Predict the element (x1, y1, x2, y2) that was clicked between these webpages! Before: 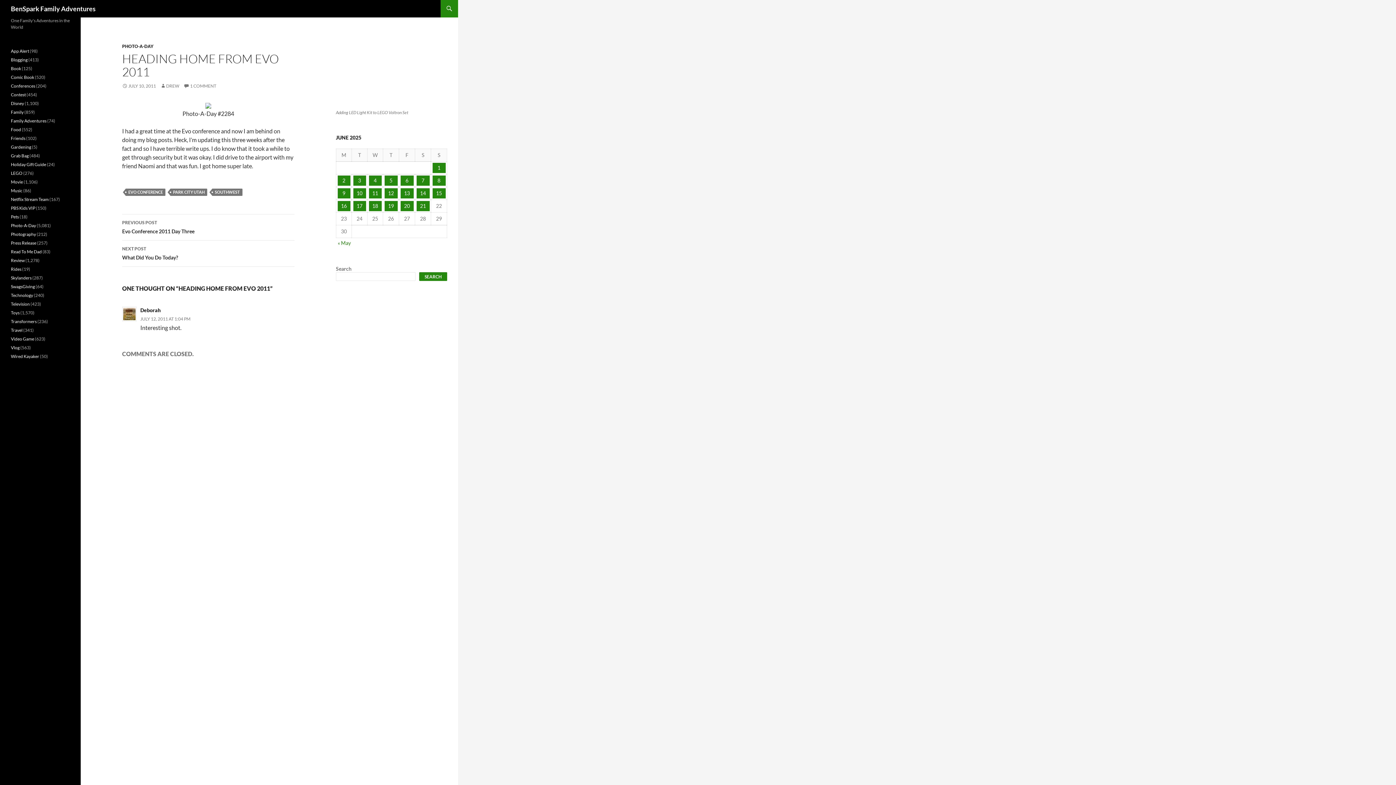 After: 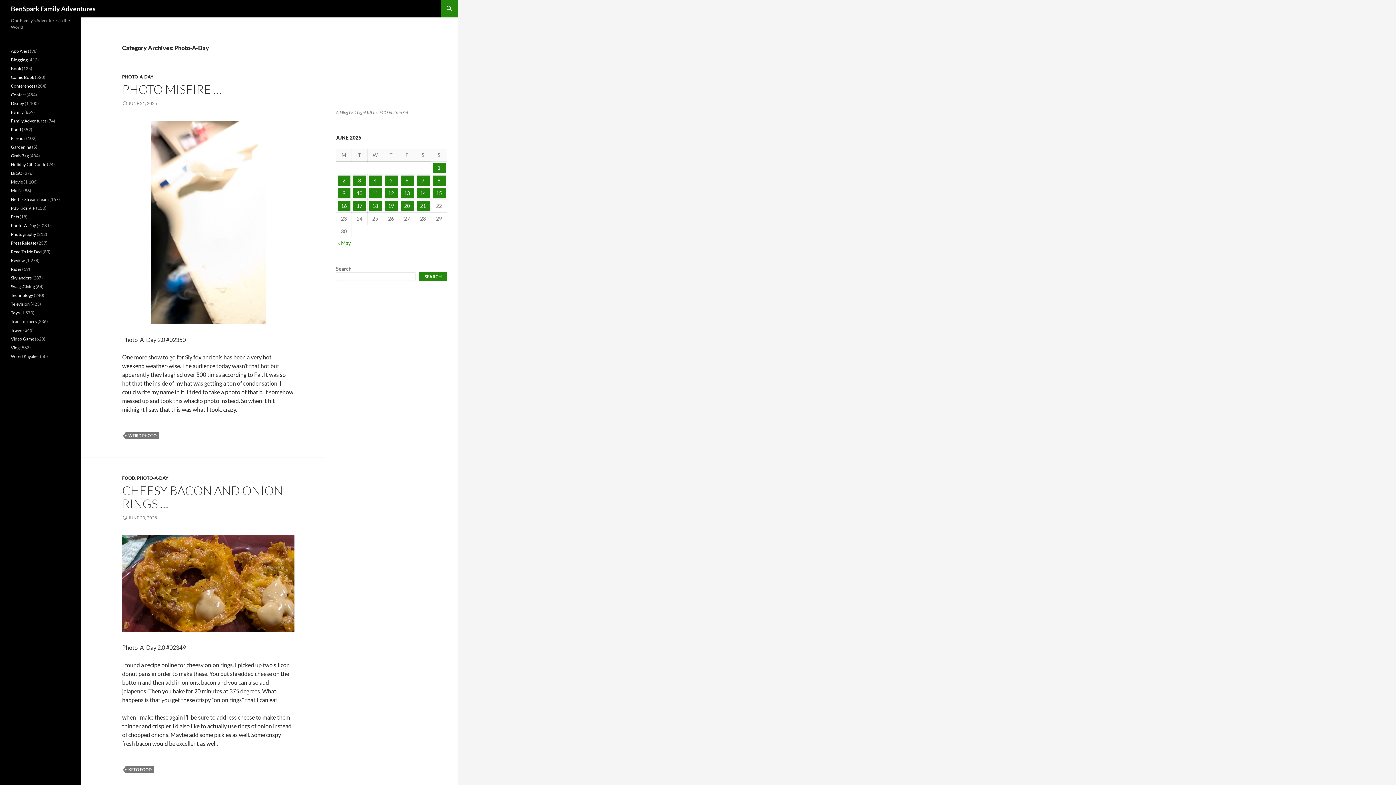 Action: bbox: (10, 222, 36, 228) label: Photo-A-Day